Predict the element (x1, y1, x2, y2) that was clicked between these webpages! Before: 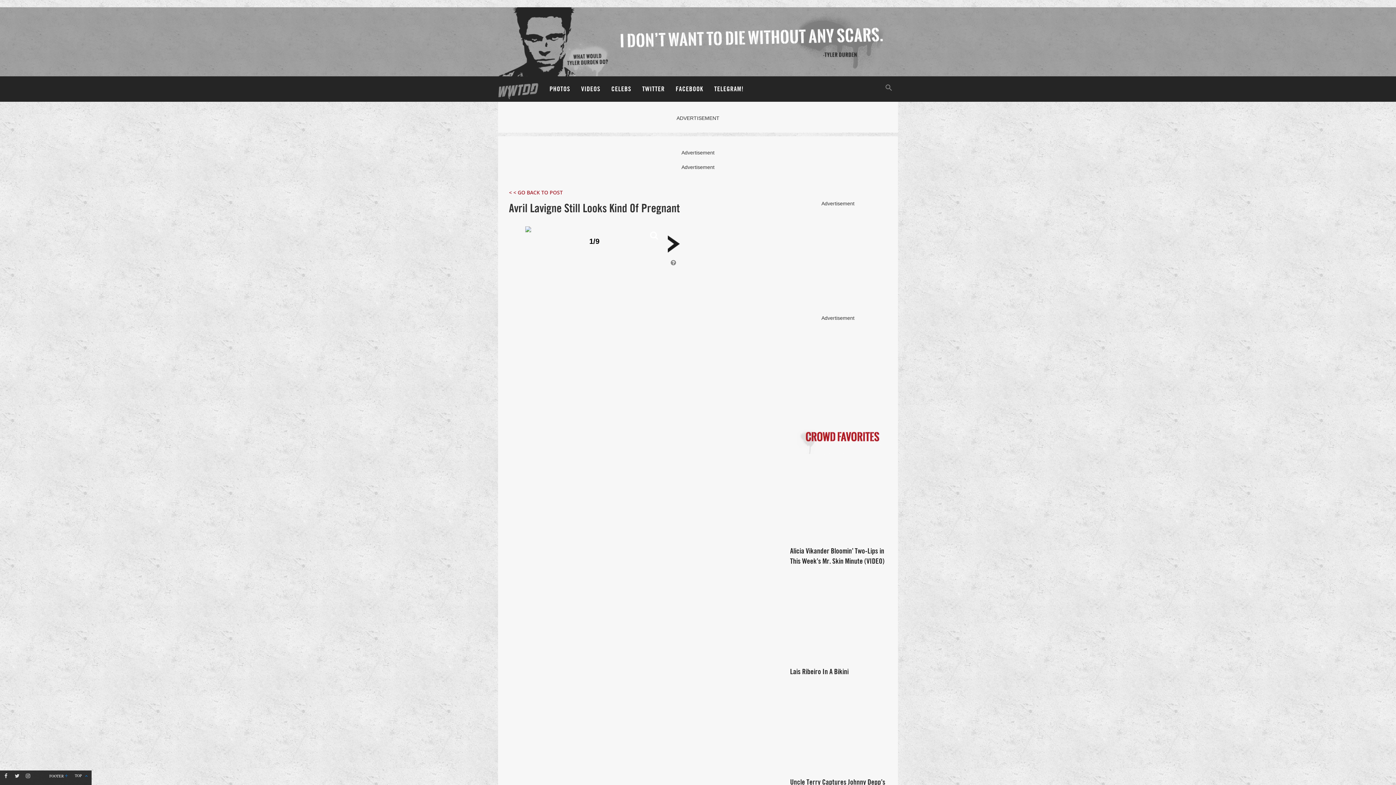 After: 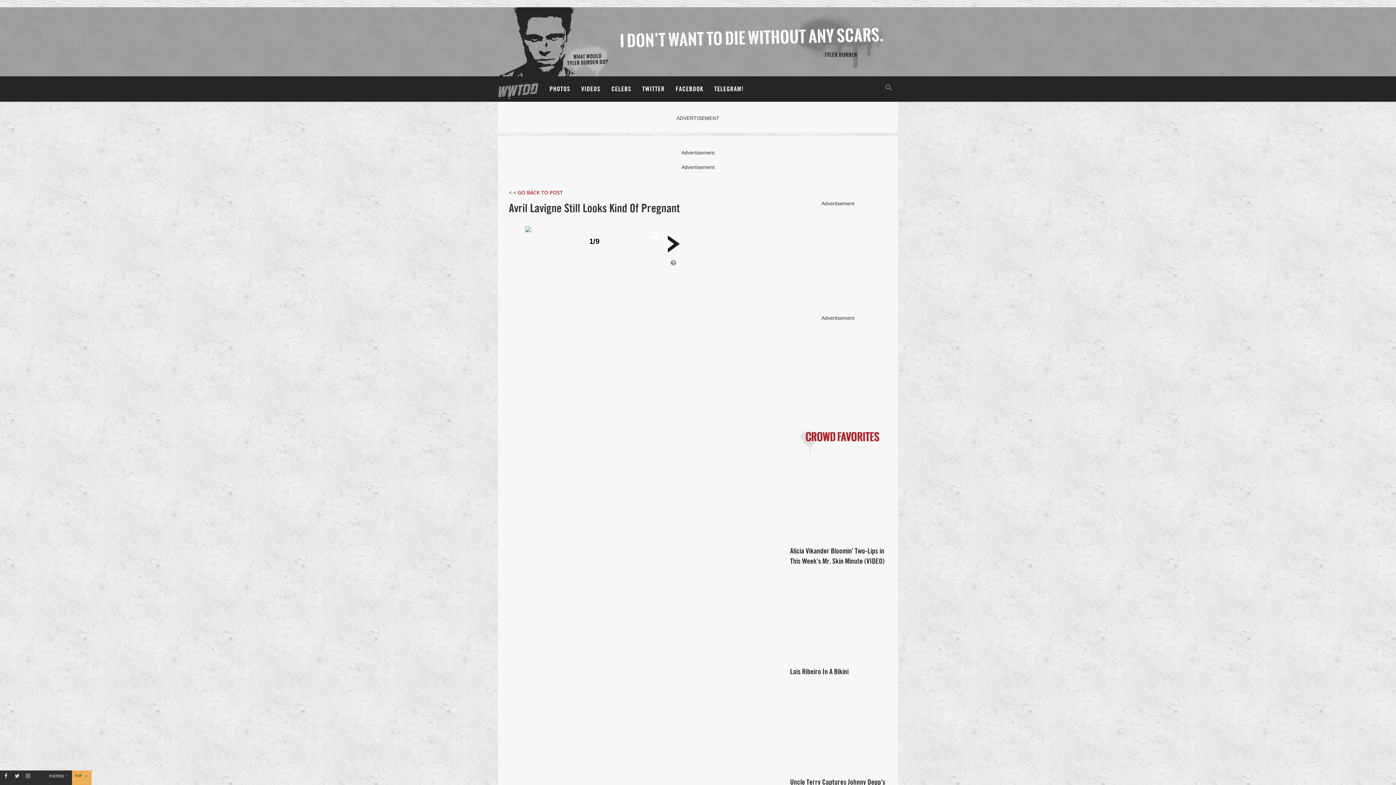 Action: bbox: (72, 770, 91, 785) label: TOP  ⌃